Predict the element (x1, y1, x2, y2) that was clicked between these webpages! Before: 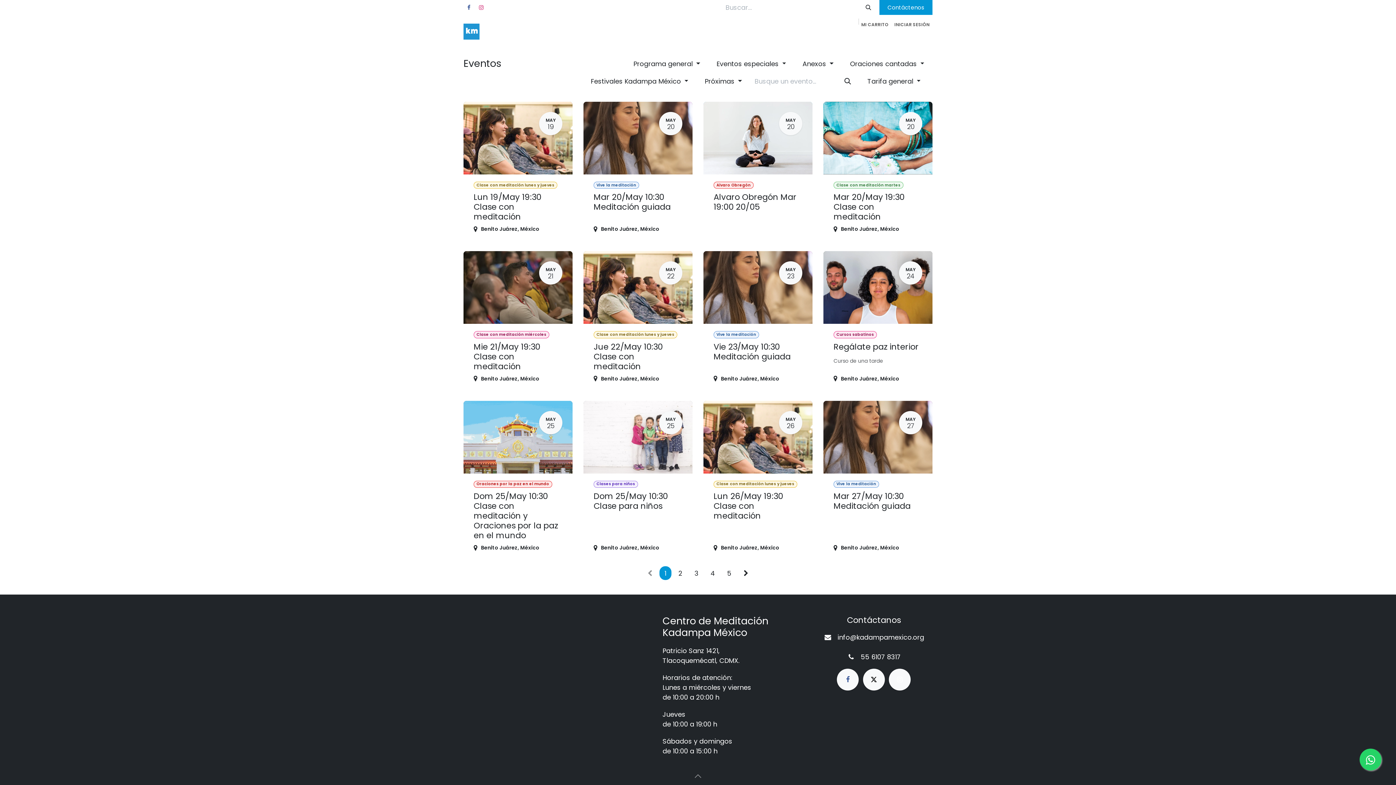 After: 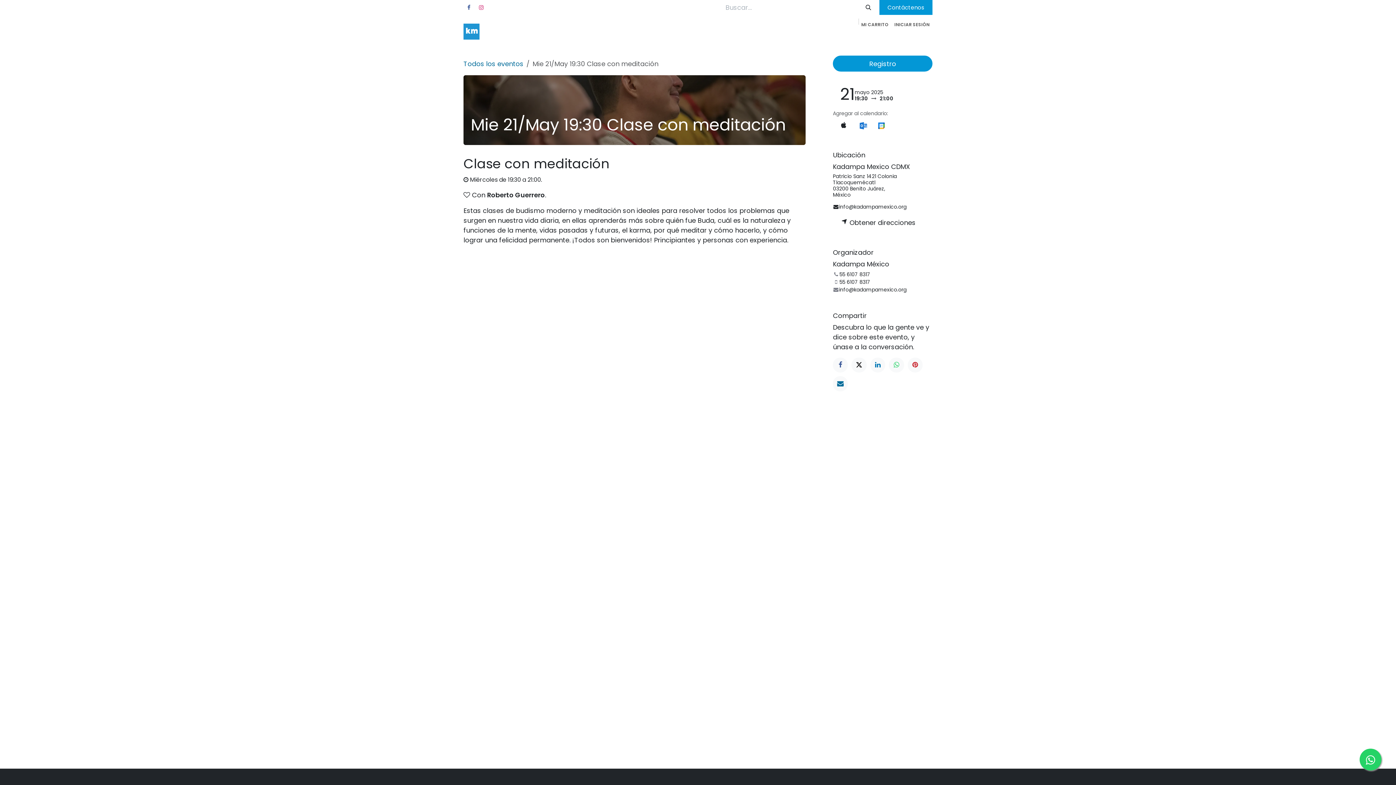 Action: label: MAY
21
Clase con meditación miércoles
Mie 21/May 19:30 Clase con meditación
Benito Juárez, México bbox: (463, 251, 572, 390)